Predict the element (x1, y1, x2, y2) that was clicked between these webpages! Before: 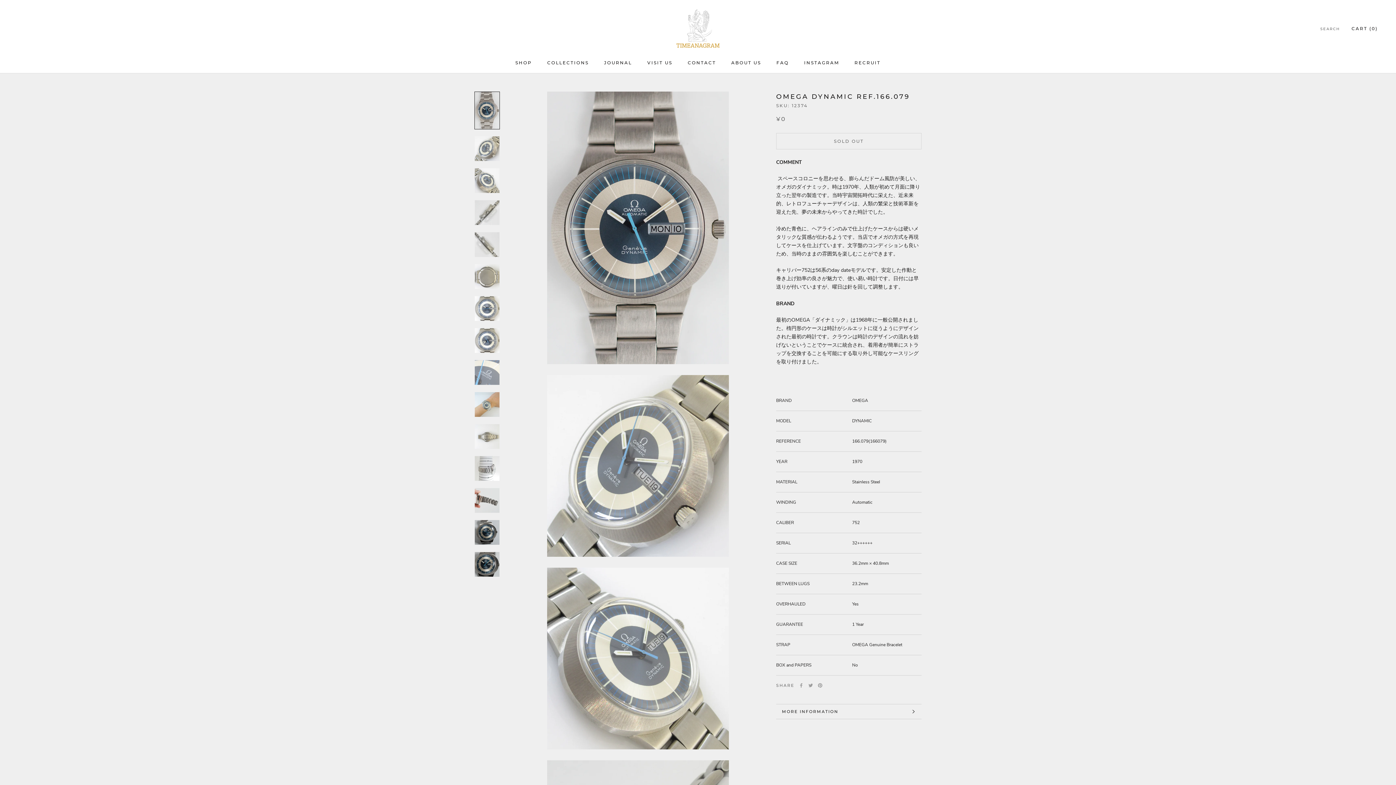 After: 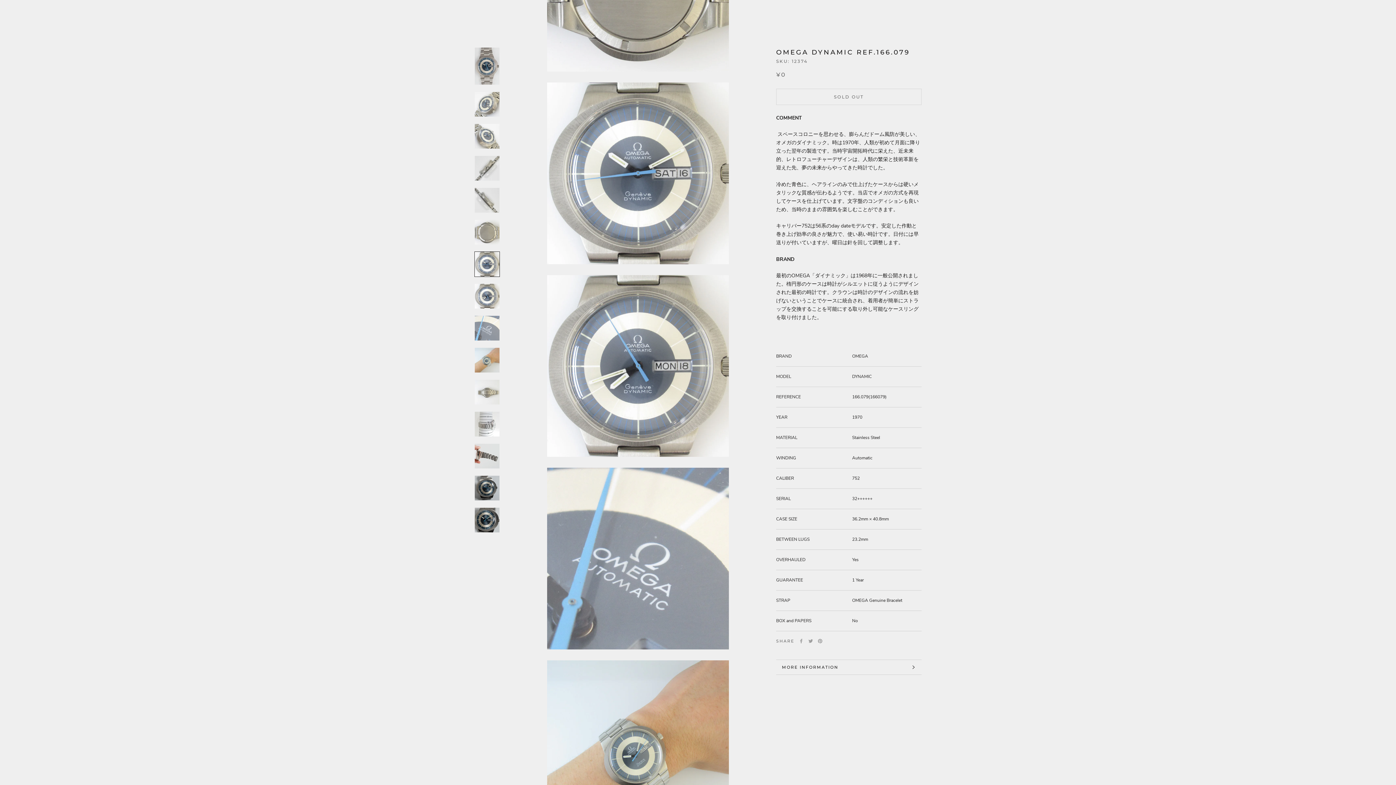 Action: bbox: (474, 296, 500, 321)